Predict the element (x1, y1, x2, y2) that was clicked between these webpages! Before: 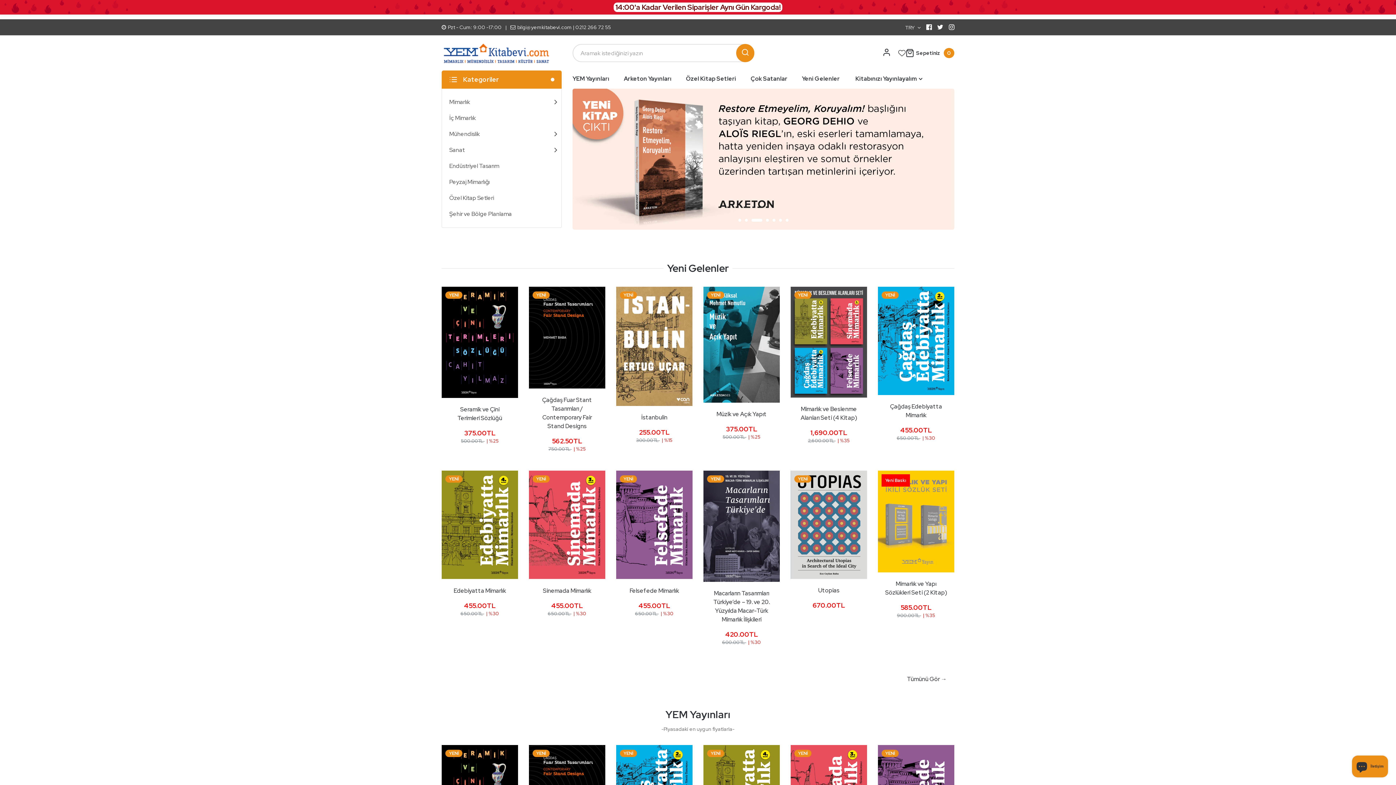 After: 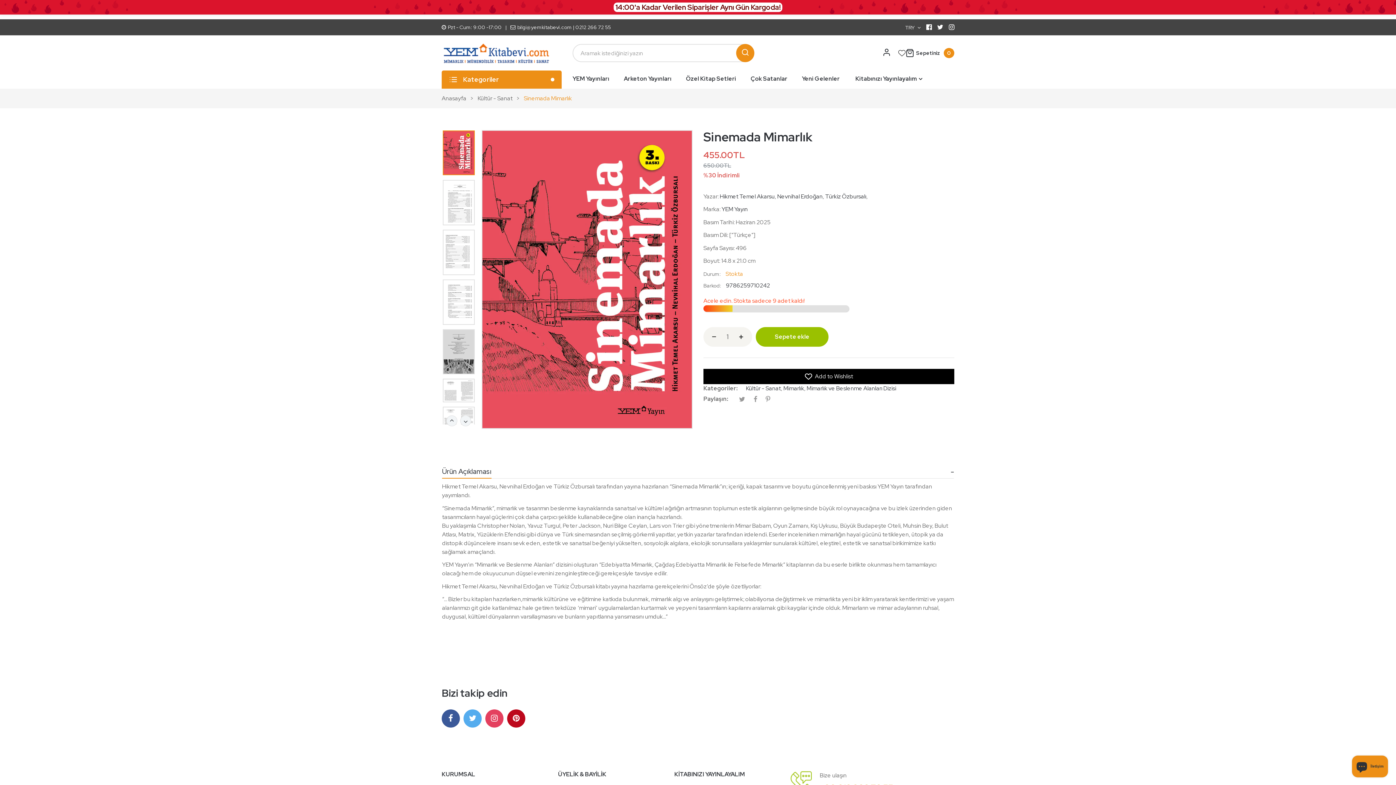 Action: bbox: (529, 471, 605, 579)